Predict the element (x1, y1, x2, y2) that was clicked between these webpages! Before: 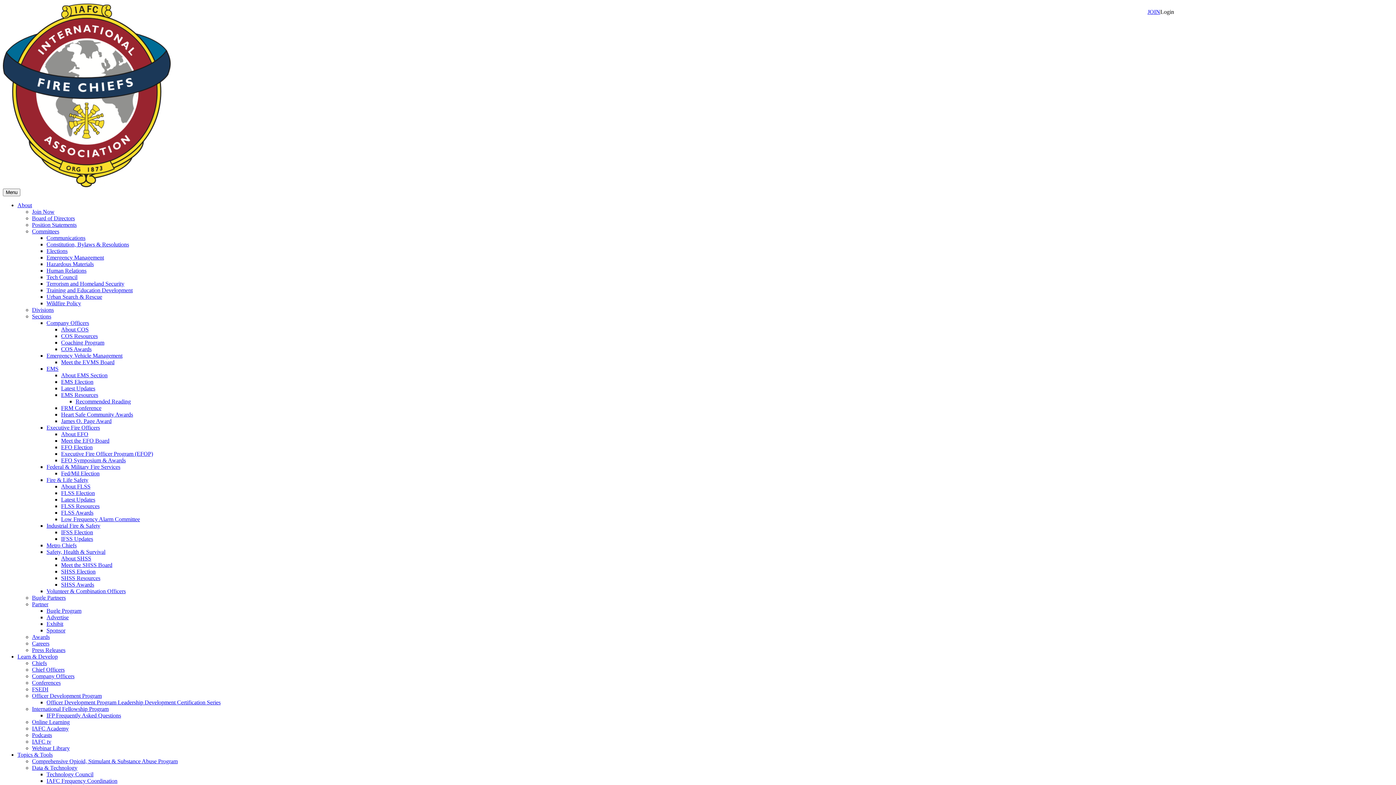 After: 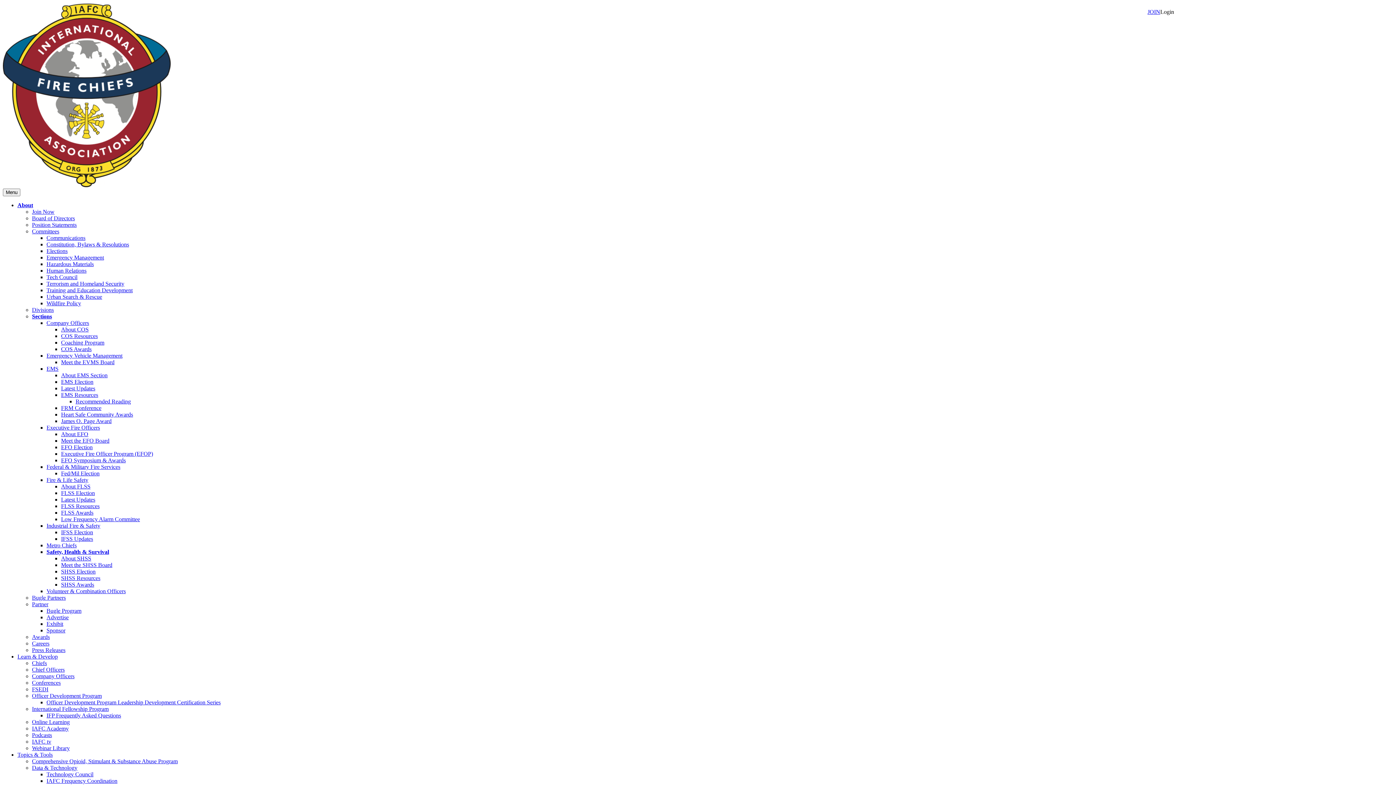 Action: label: Safety, Health & Survival bbox: (46, 549, 105, 555)